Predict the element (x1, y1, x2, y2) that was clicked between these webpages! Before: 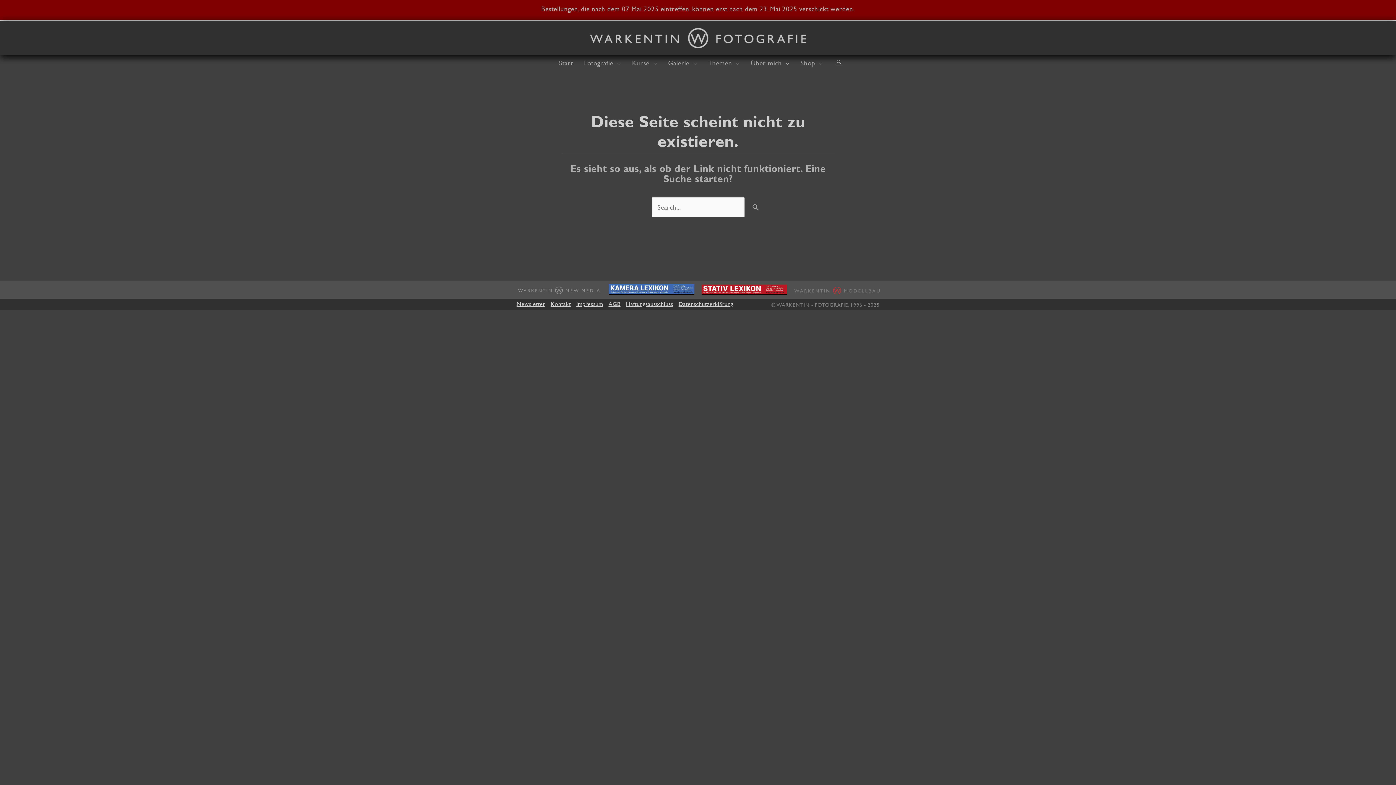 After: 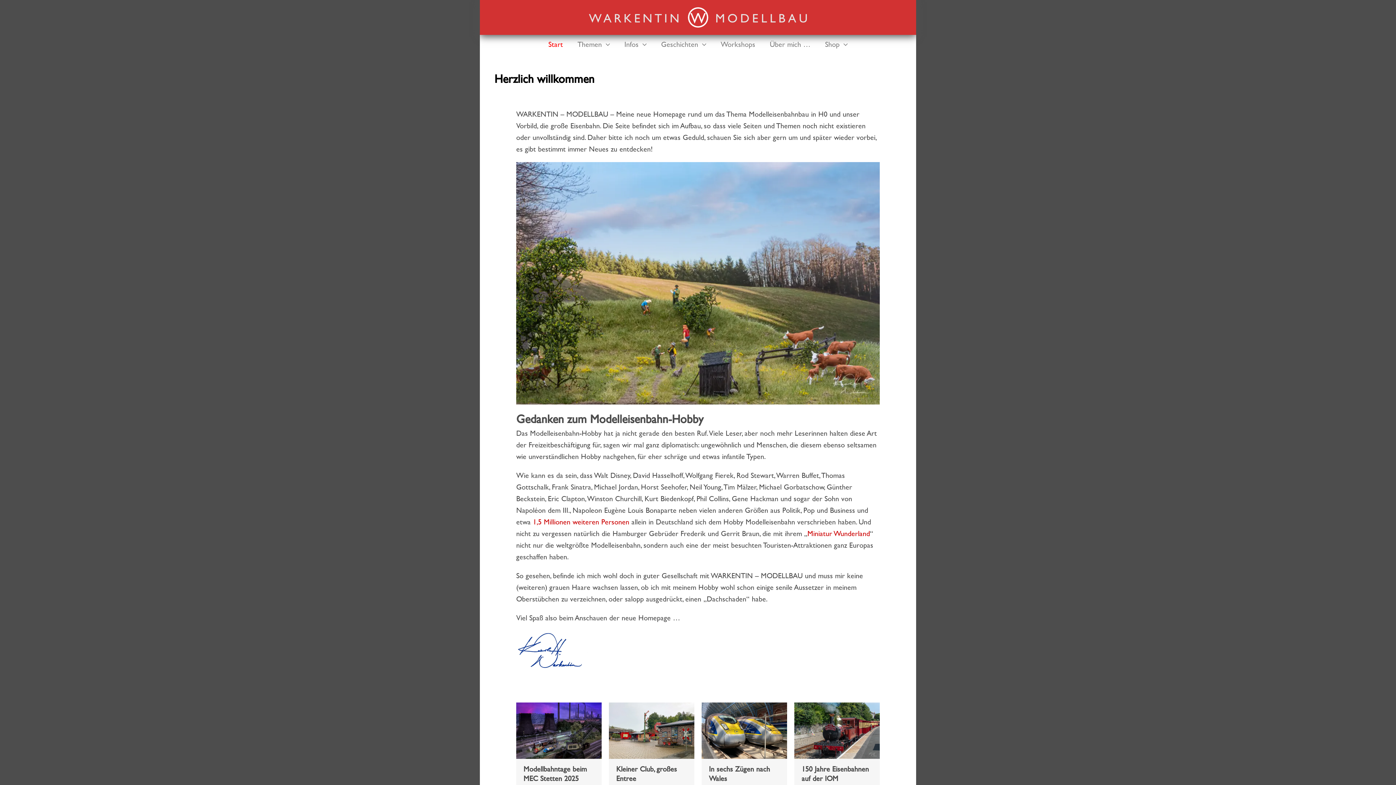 Action: bbox: (794, 285, 880, 293)